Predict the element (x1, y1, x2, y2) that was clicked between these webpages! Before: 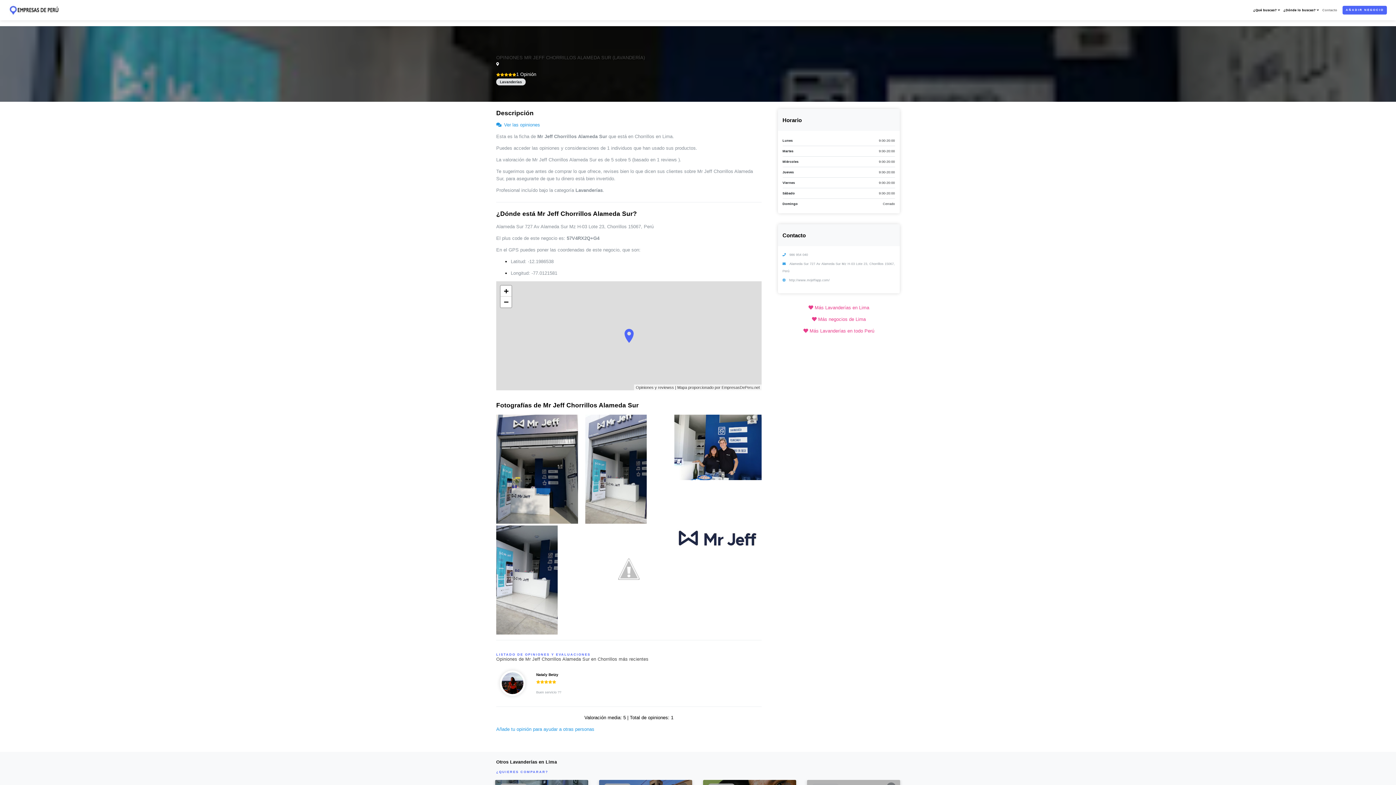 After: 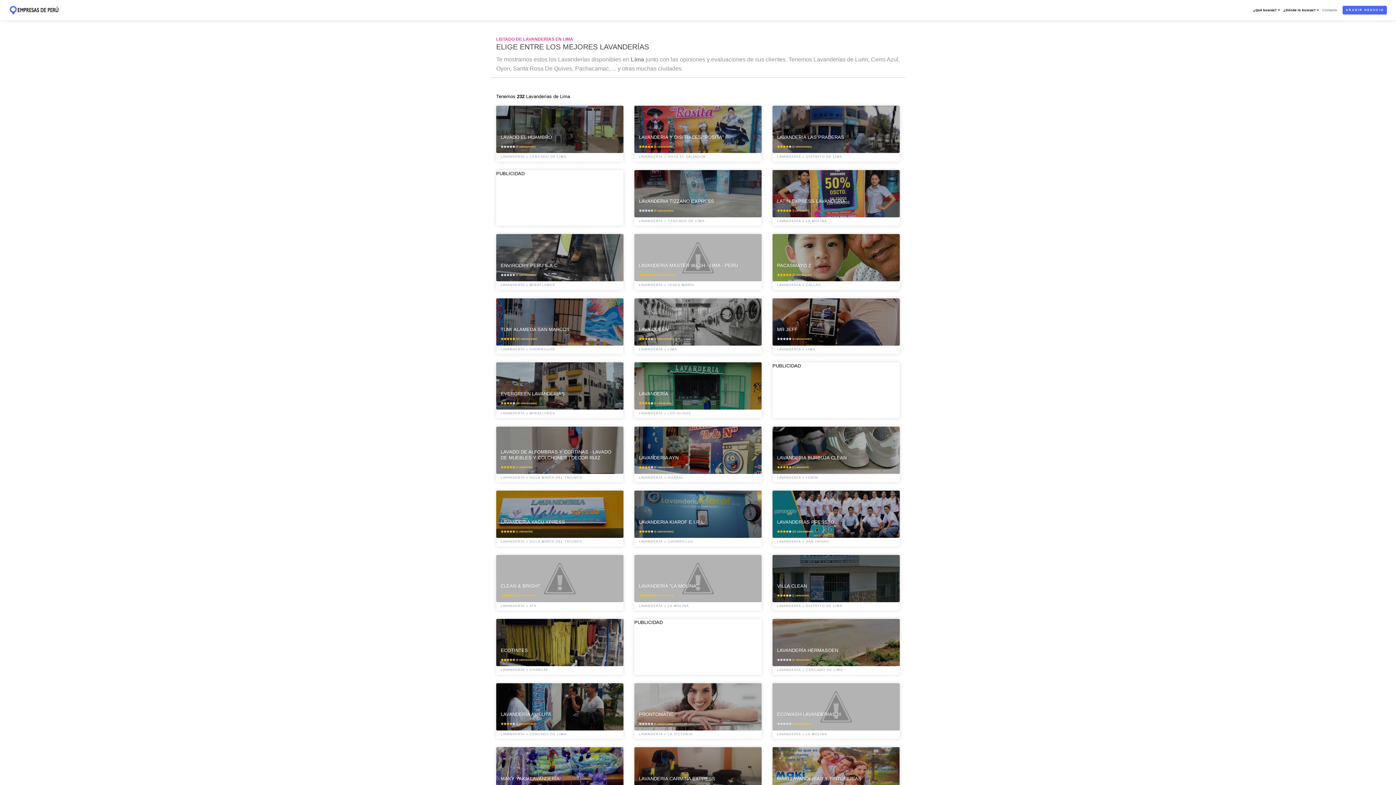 Action: label:  Más Lavanderías en Lima bbox: (808, 305, 869, 310)